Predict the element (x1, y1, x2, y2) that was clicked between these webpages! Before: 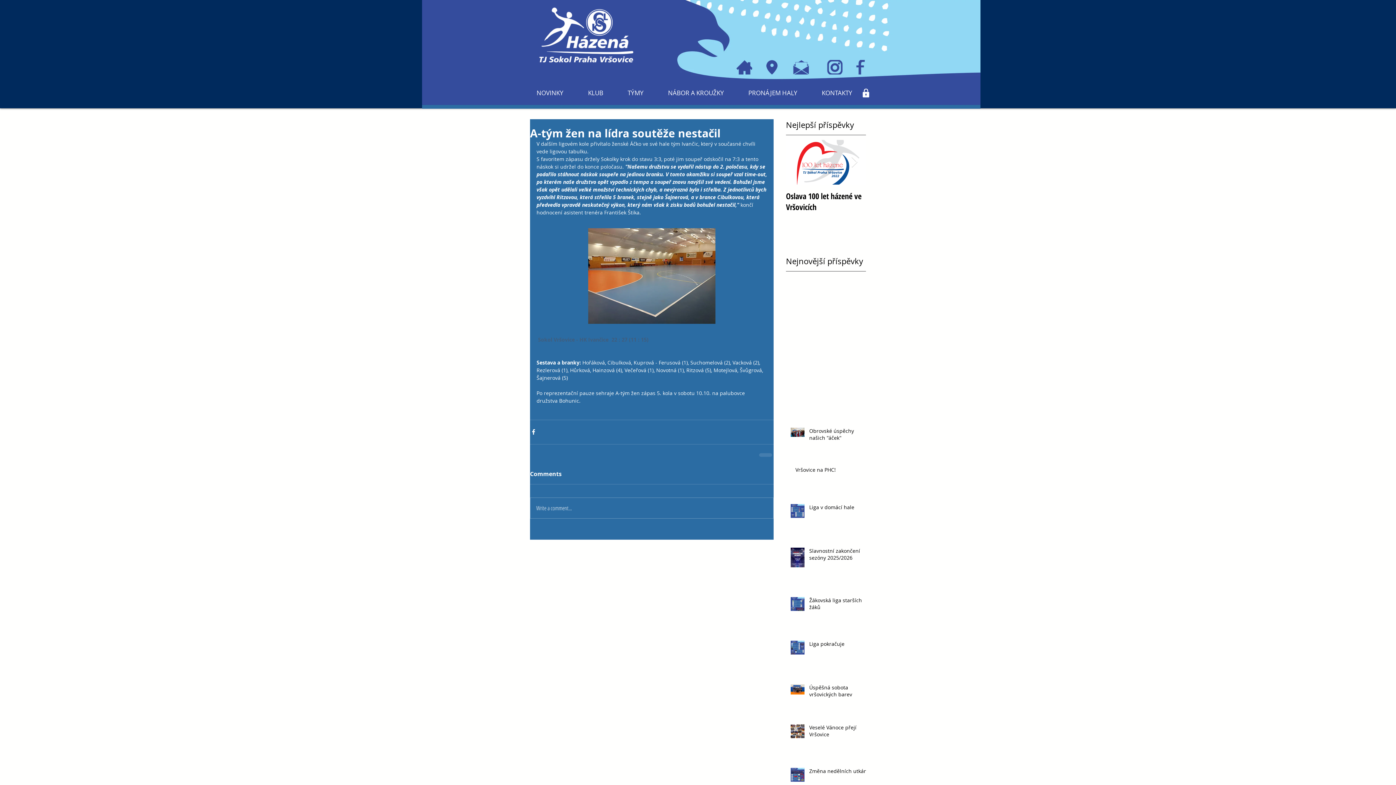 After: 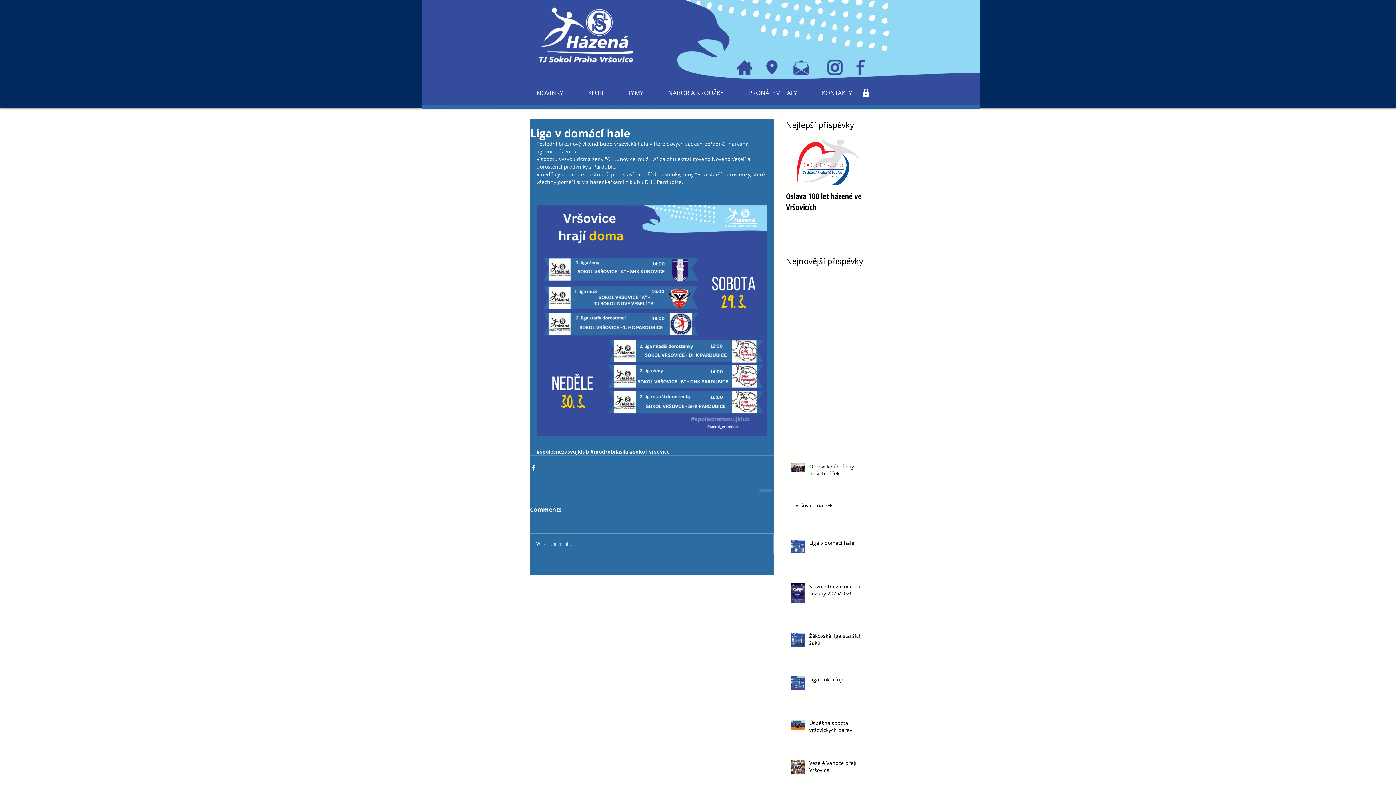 Action: bbox: (809, 503, 870, 513) label: Liga v domácí hale